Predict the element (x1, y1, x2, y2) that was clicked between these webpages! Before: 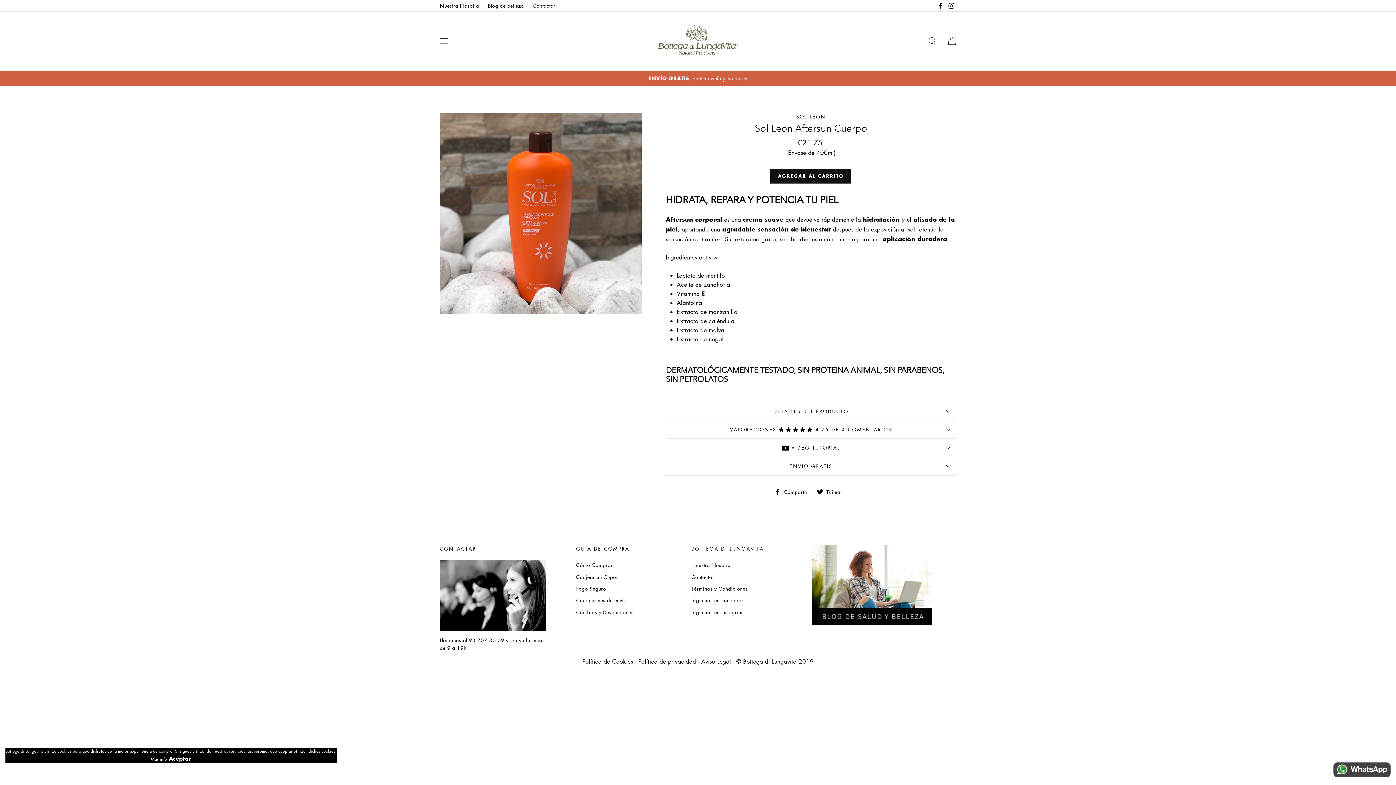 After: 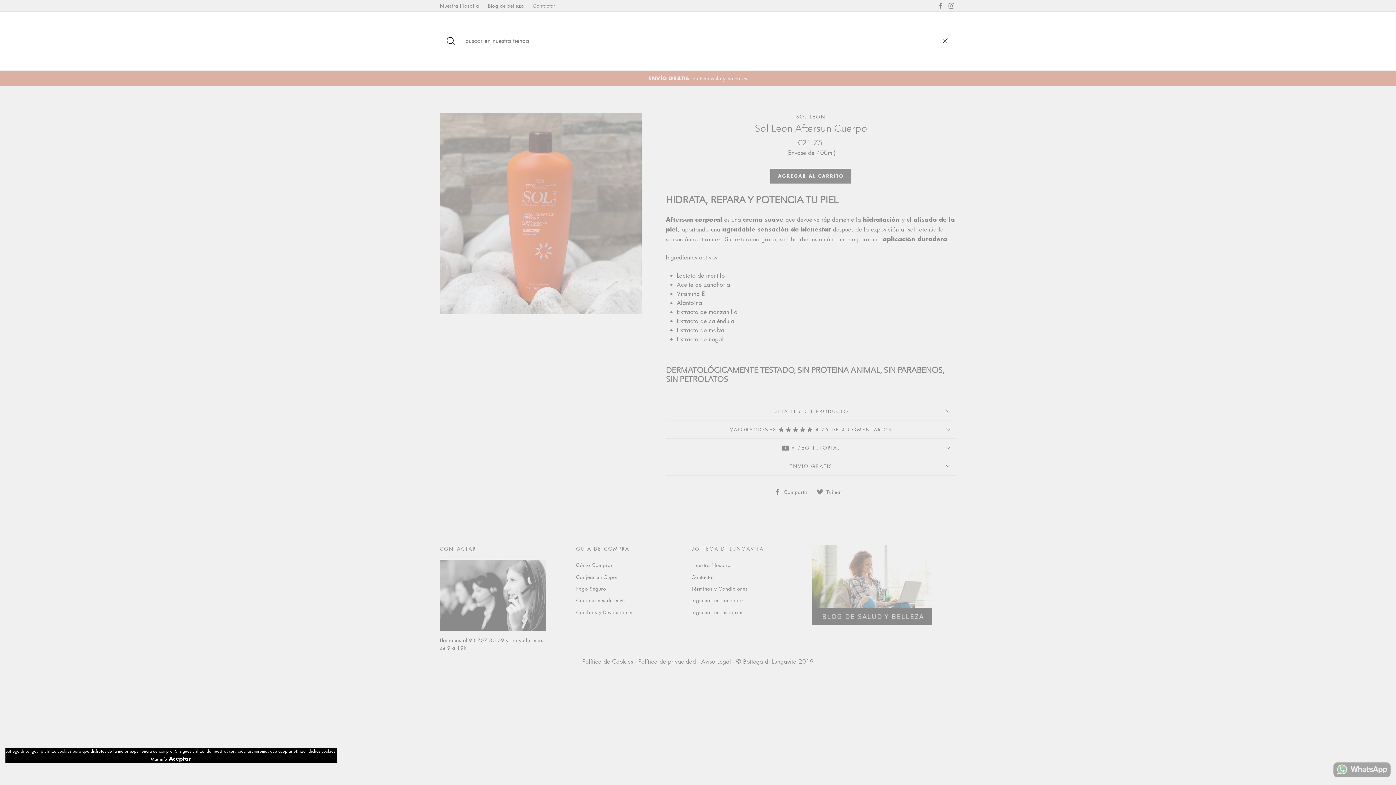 Action: bbox: (923, 33, 941, 48) label: Buscar